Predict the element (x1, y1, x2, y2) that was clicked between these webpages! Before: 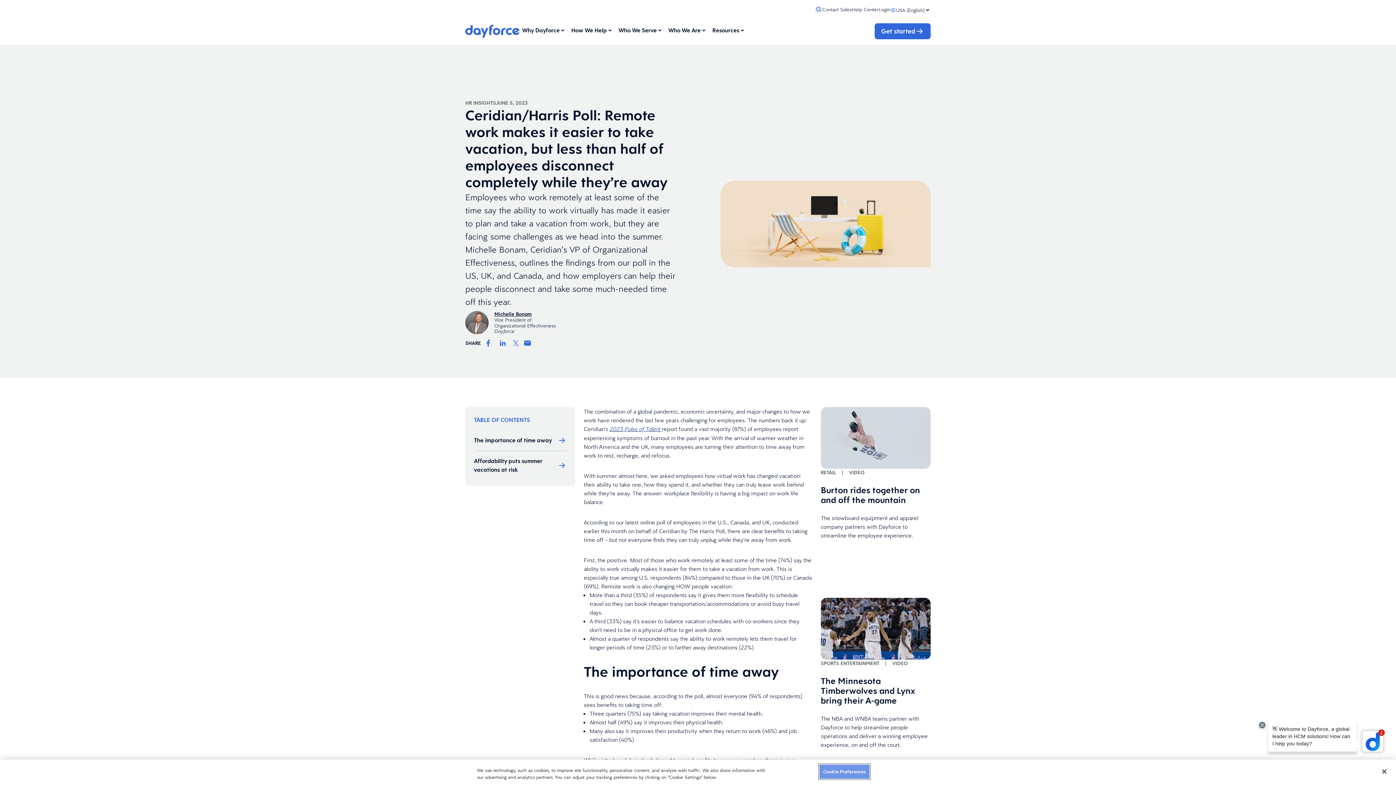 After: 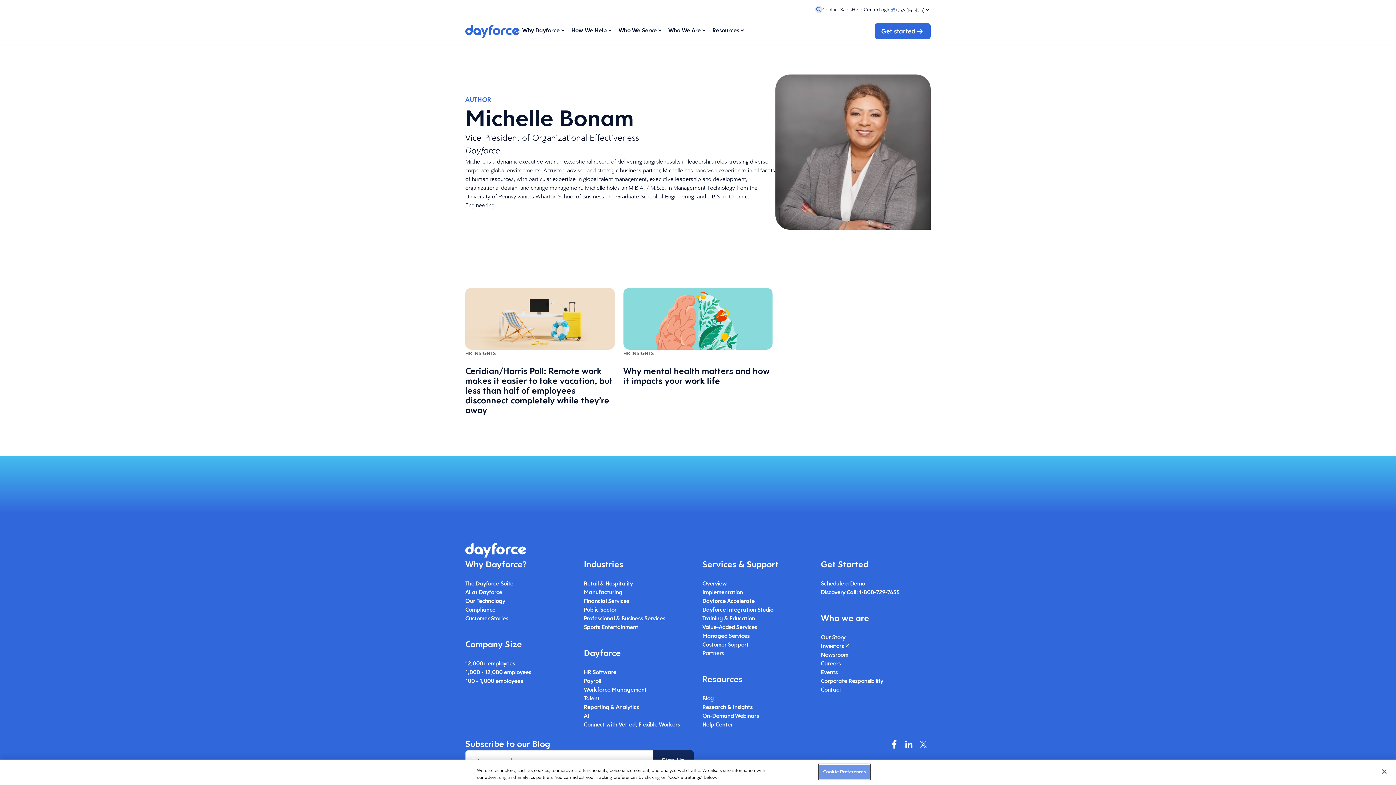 Action: bbox: (465, 308, 567, 337) label: Michelle Bonam
Vice President of Organizational Effectiveness
Dayforce